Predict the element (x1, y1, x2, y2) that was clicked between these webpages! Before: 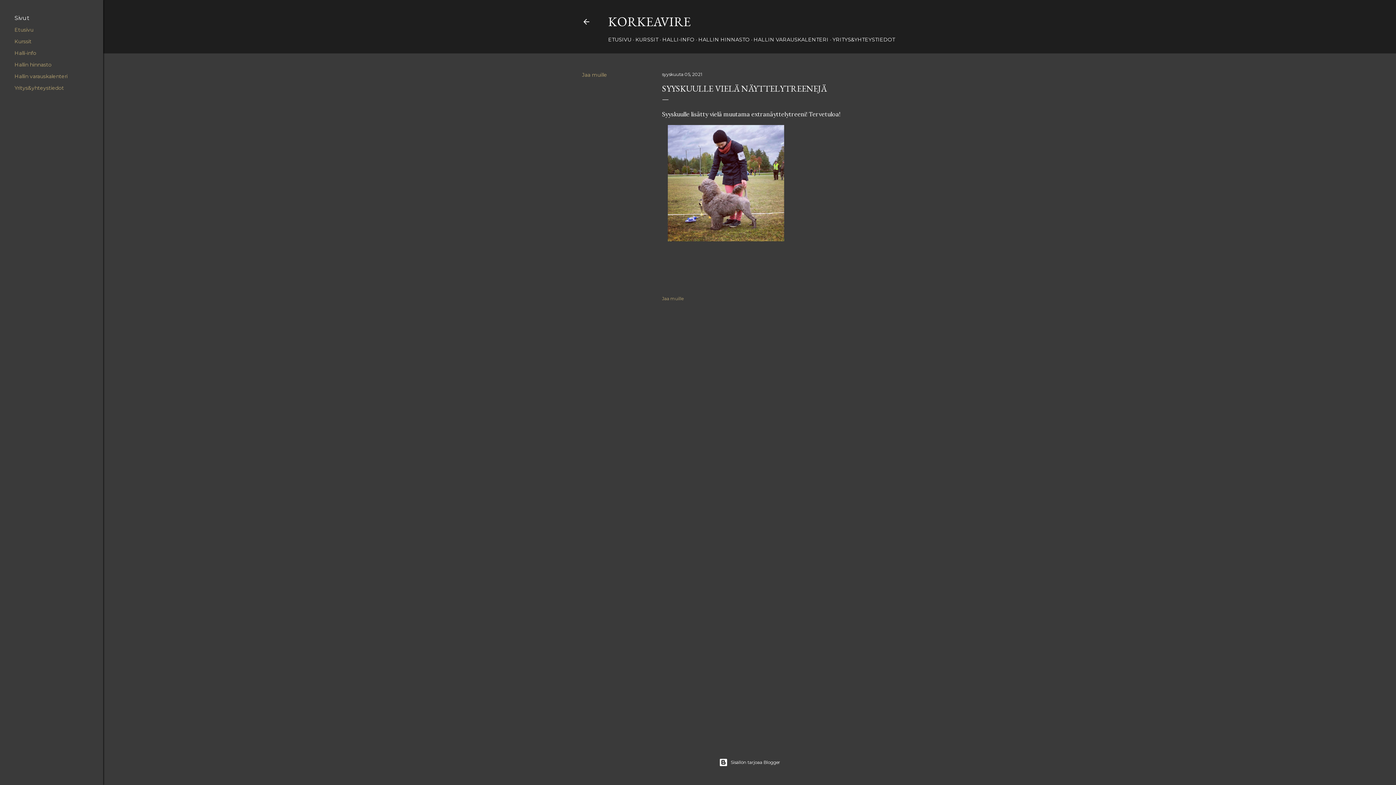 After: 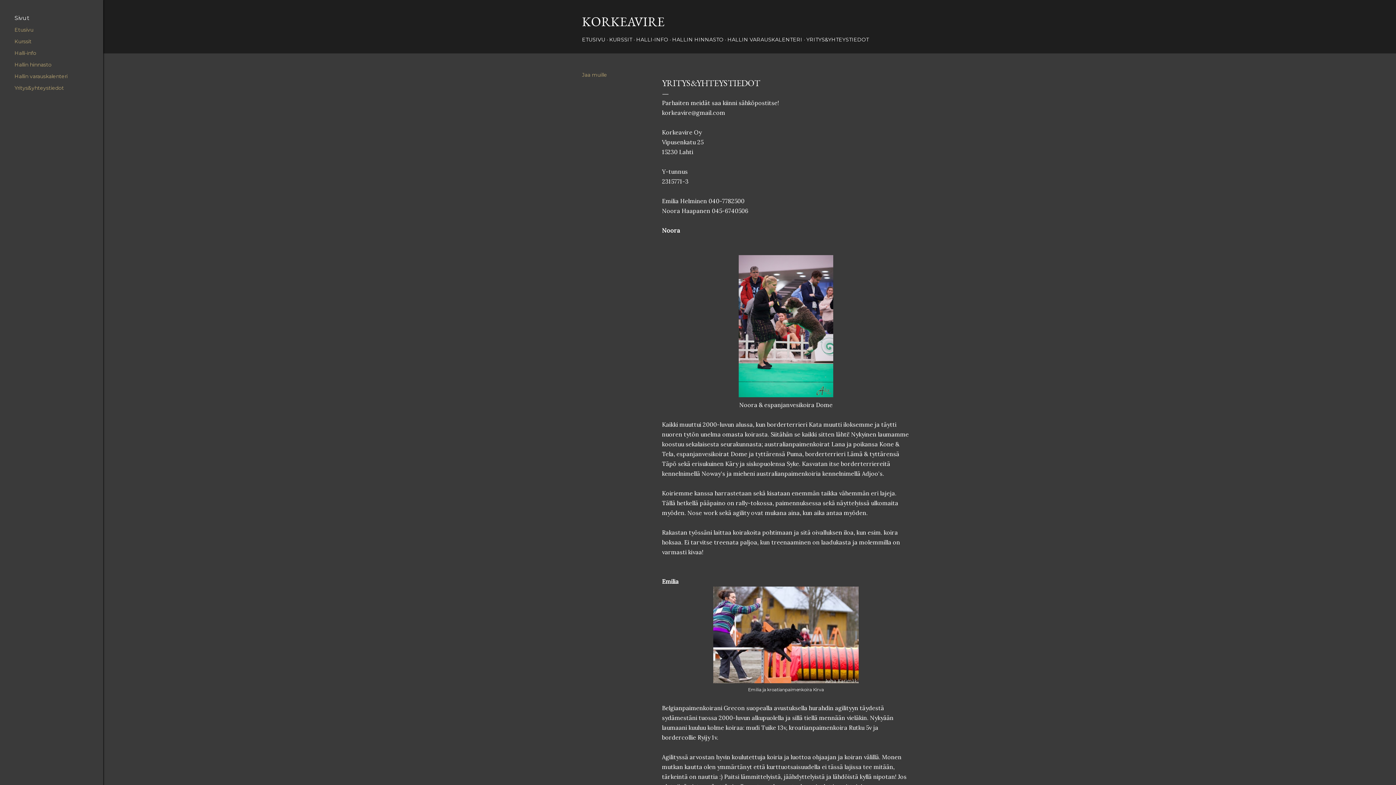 Action: label: Yritys&yhteystiedot bbox: (14, 84, 64, 91)